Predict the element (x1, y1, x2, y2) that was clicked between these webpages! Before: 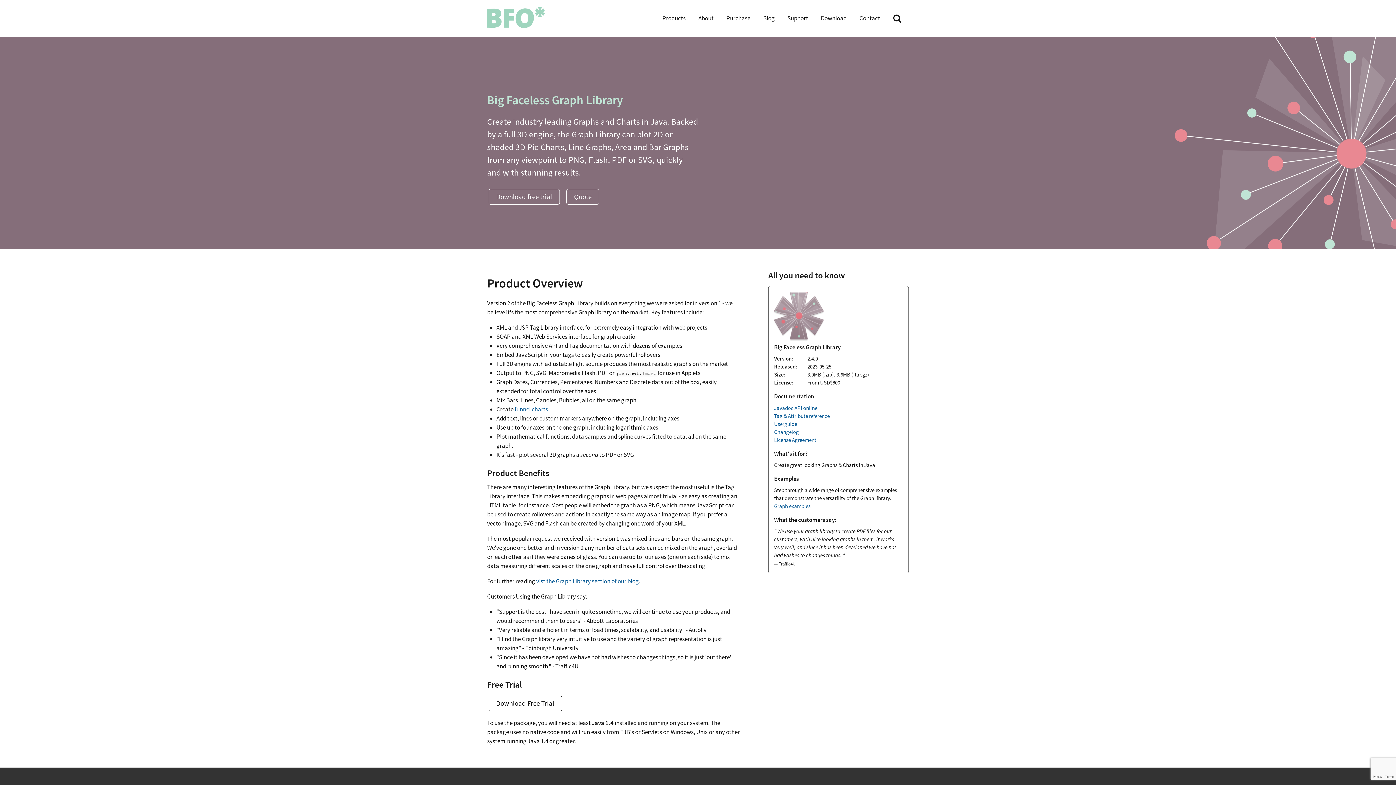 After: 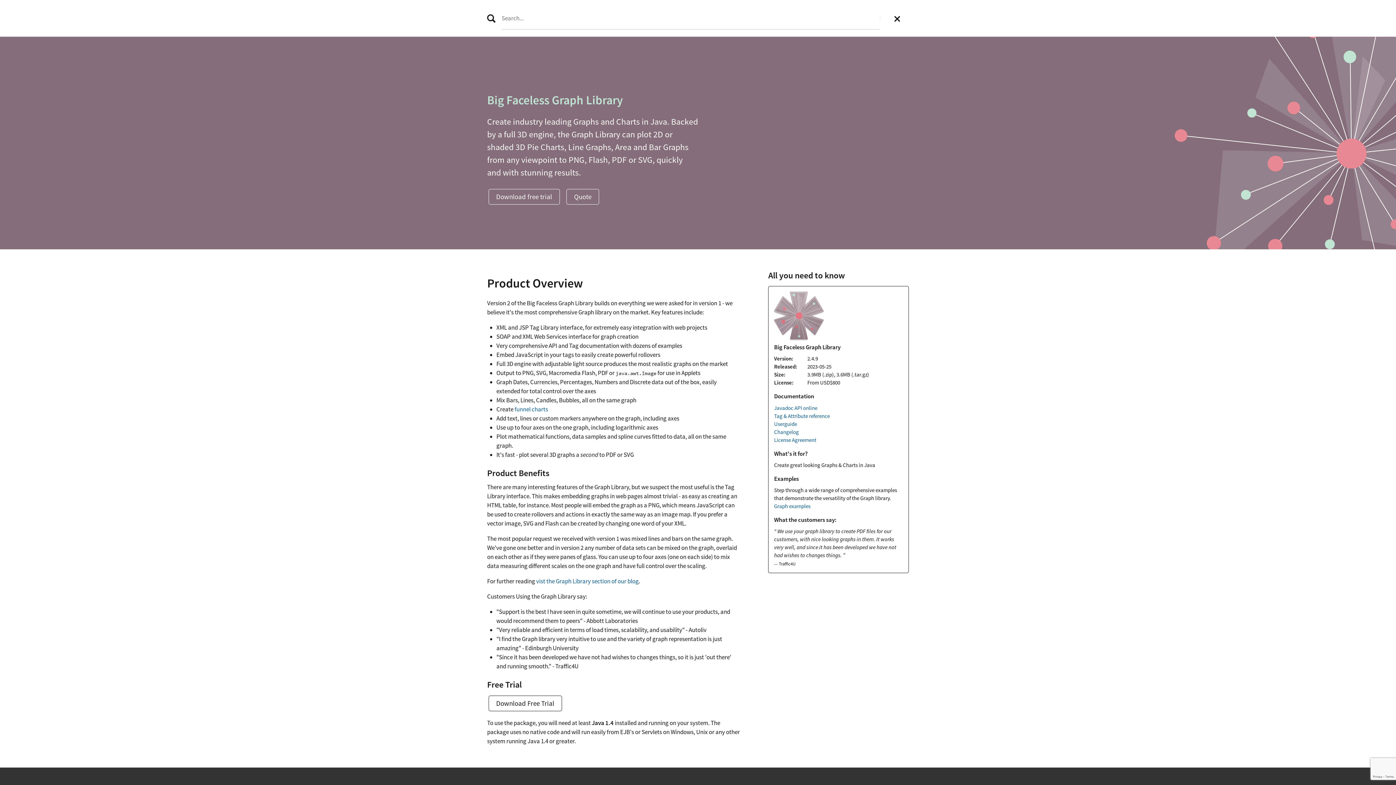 Action: label: Search bbox: (893, 14, 901, 22)